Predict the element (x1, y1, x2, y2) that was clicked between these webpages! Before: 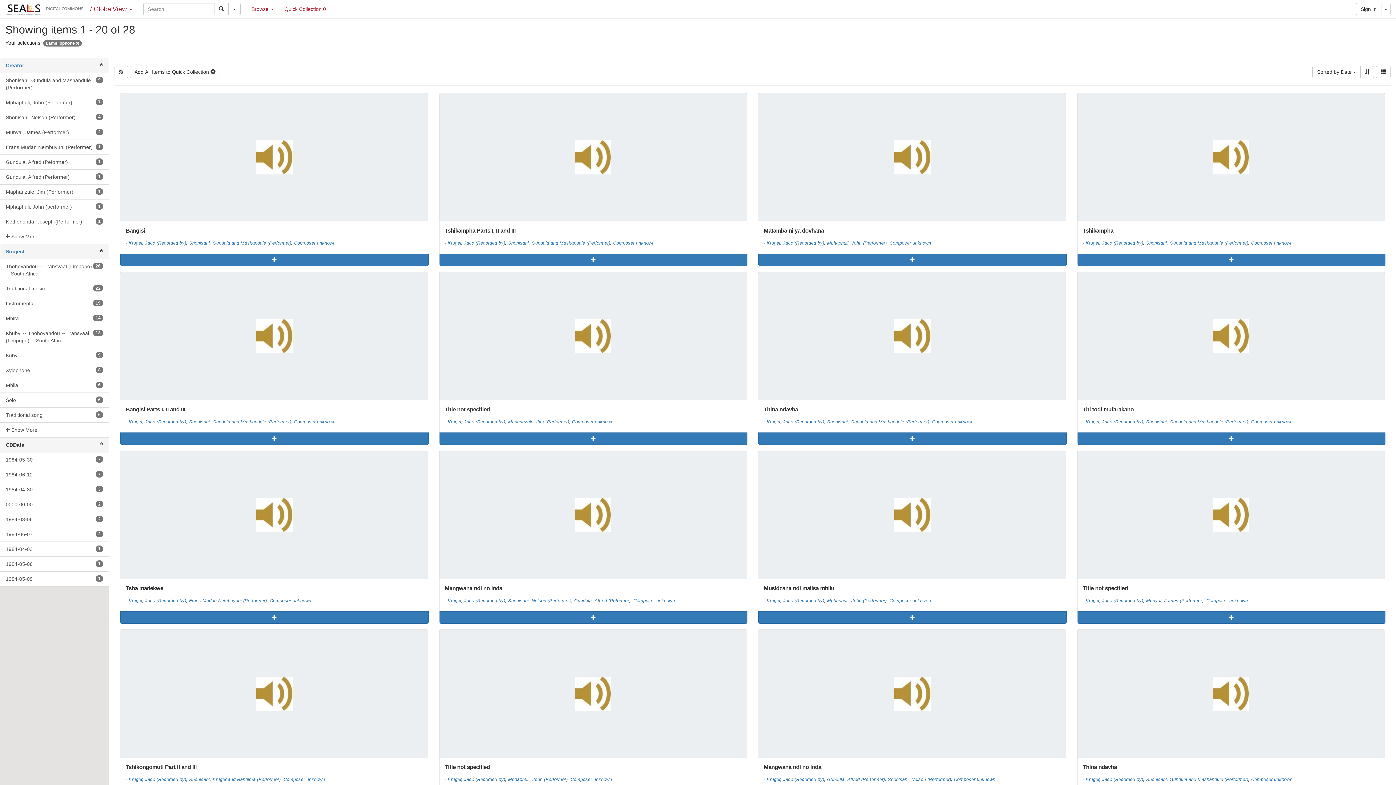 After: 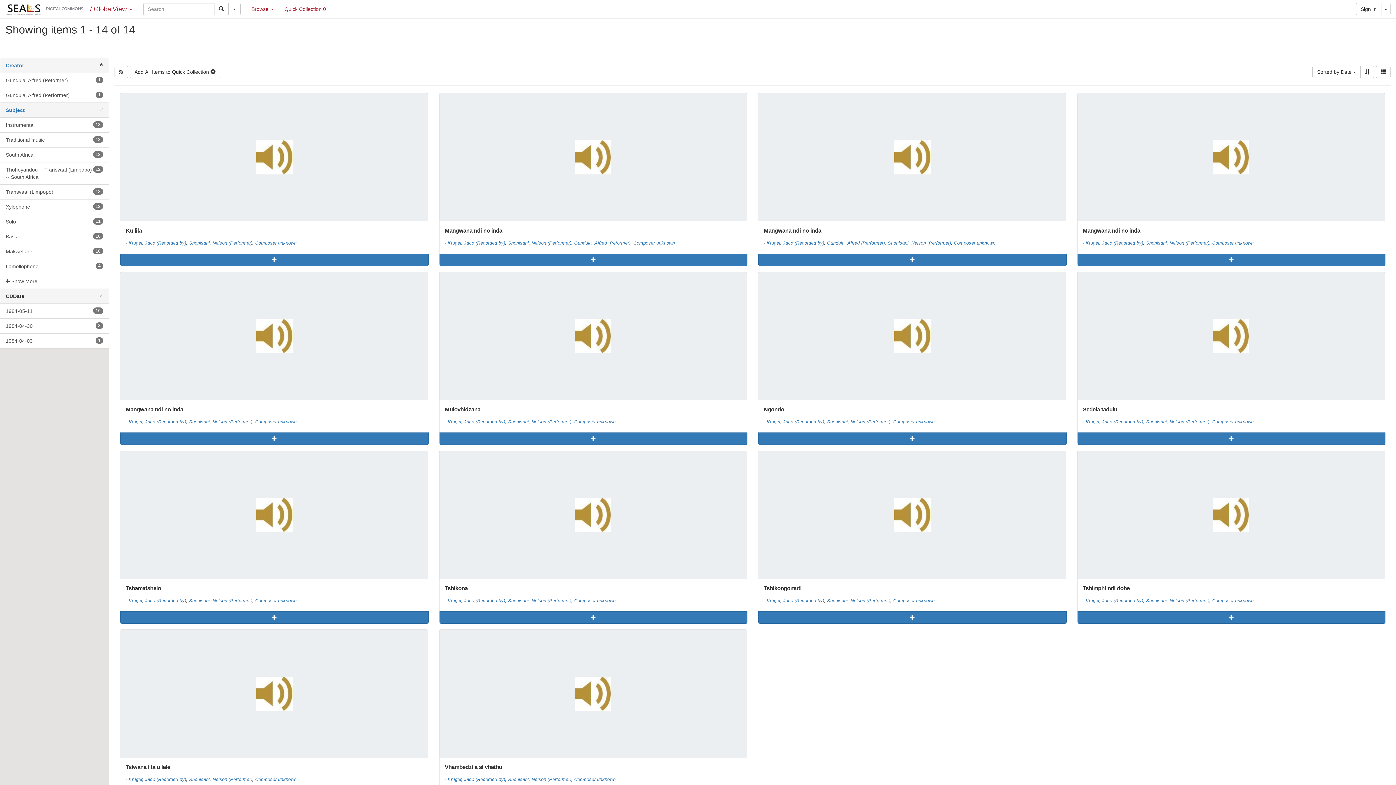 Action: label: Shonisani, Nelson (Performer) bbox: (508, 598, 571, 603)